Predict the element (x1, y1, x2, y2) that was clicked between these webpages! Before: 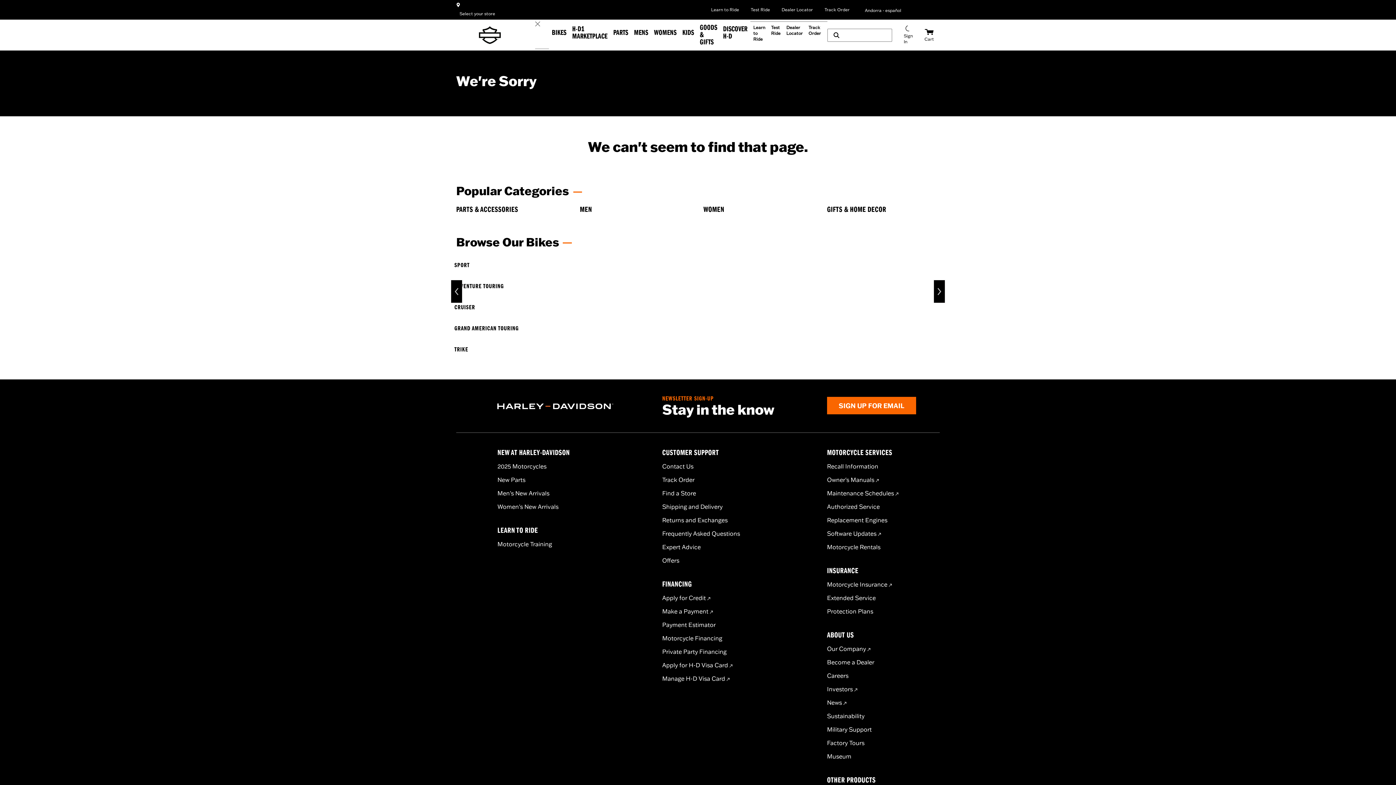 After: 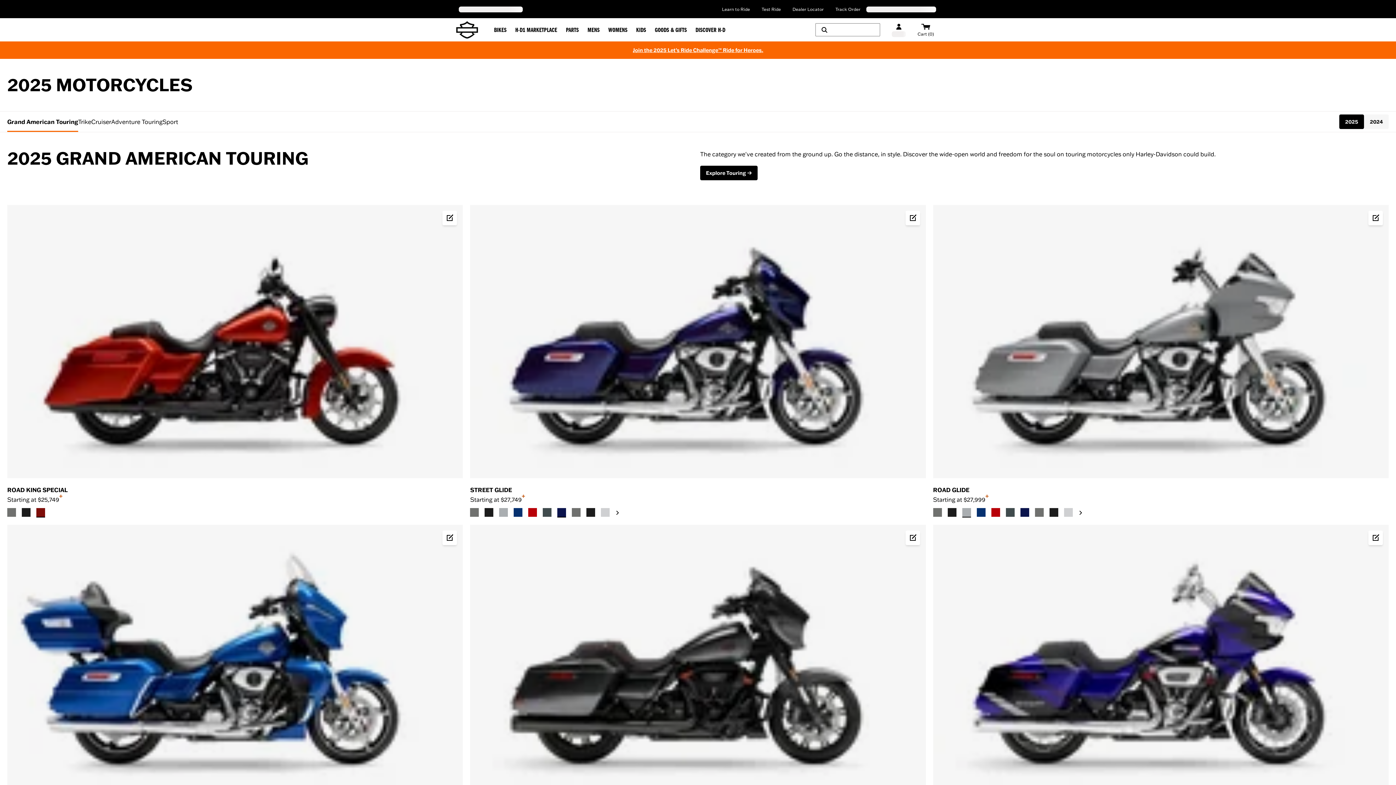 Action: label: 2025 Motorcycles bbox: (497, 462, 546, 470)